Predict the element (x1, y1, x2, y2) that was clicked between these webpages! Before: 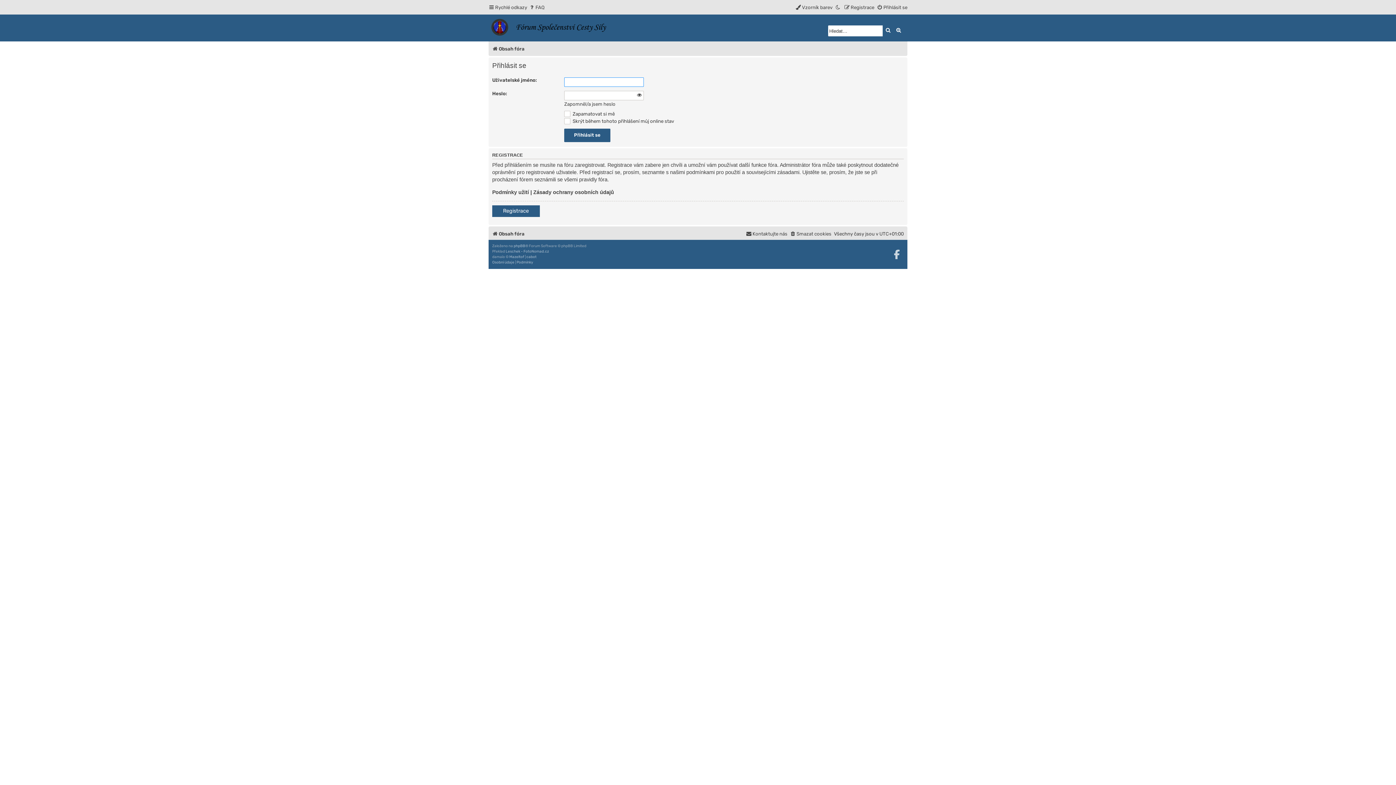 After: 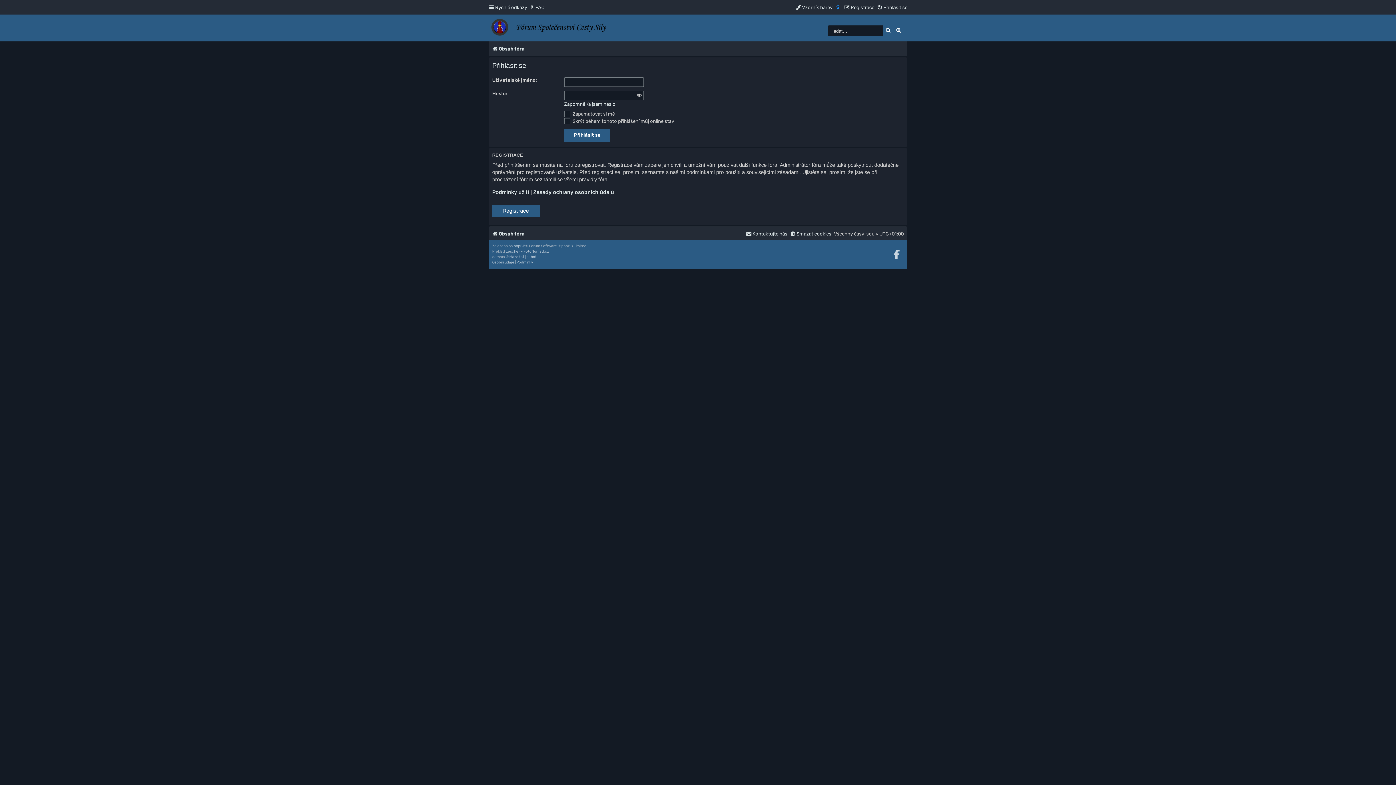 Action: bbox: (835, 2, 841, 12)